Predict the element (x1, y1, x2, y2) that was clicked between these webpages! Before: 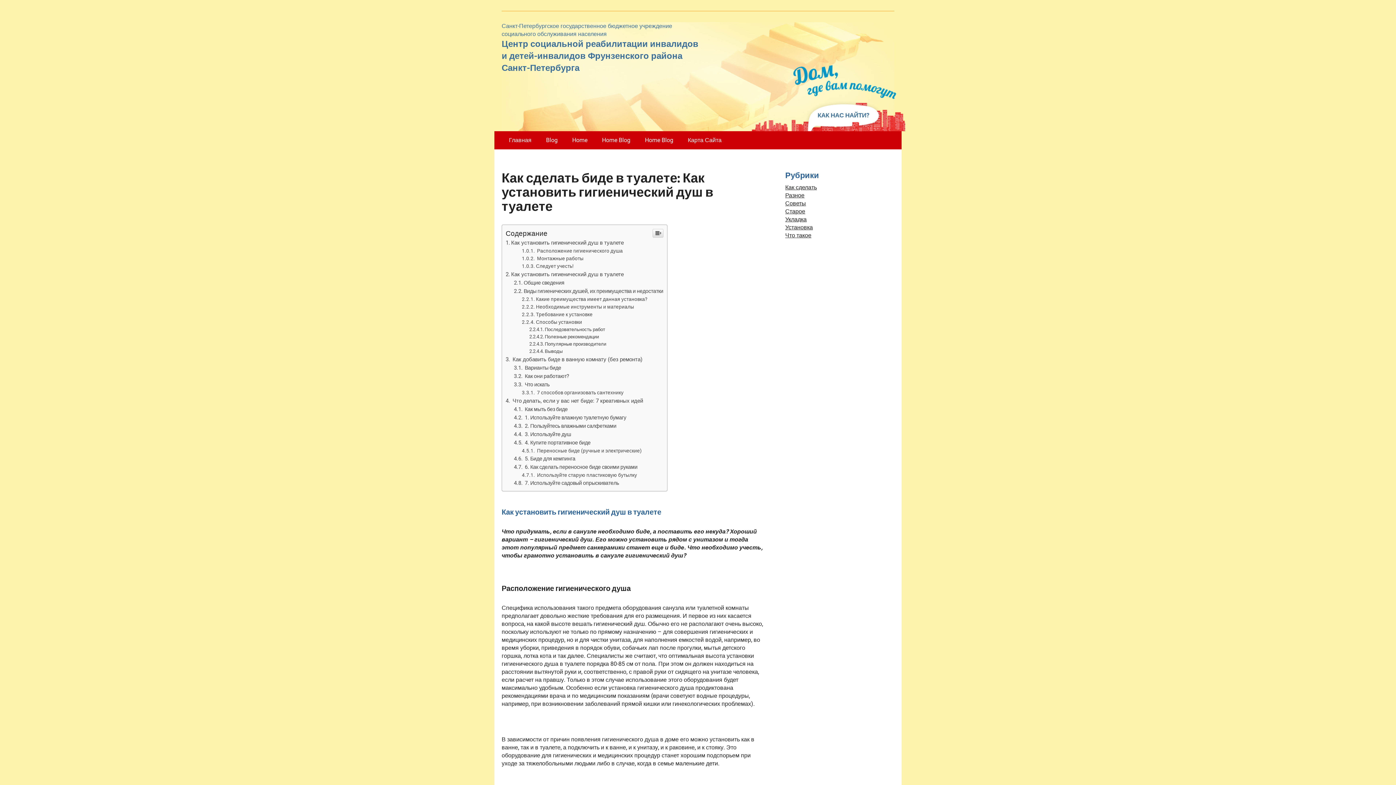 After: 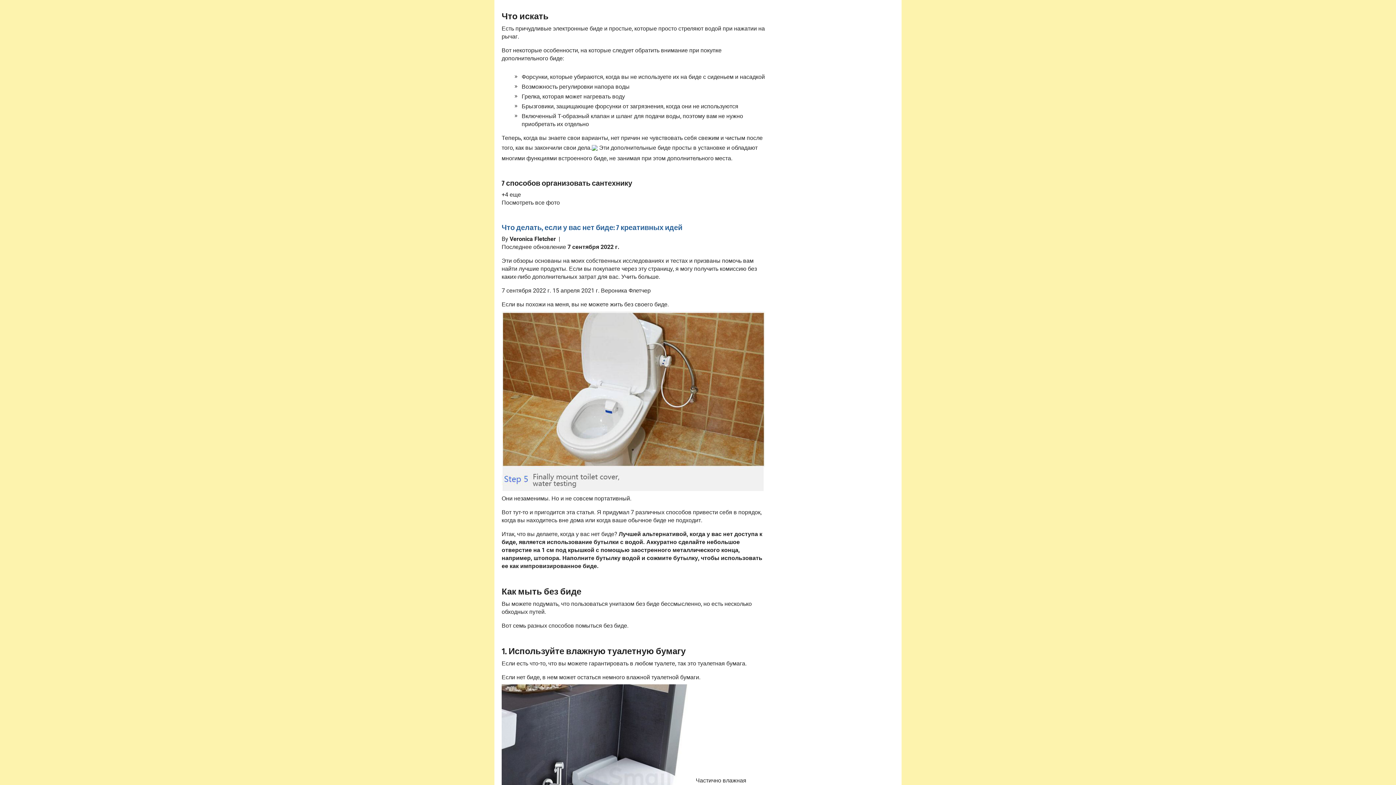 Action: bbox: (514, 381, 549, 388) label:  Что искать